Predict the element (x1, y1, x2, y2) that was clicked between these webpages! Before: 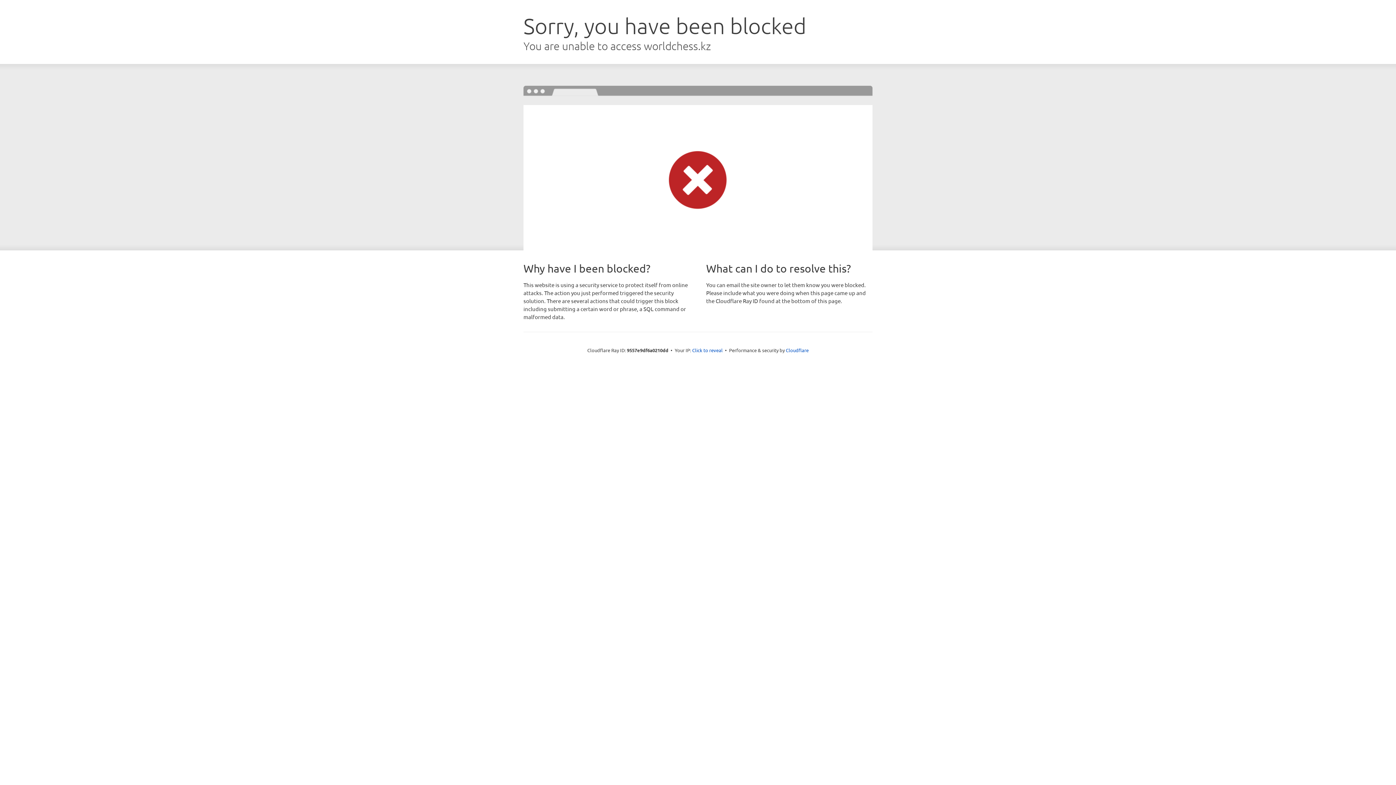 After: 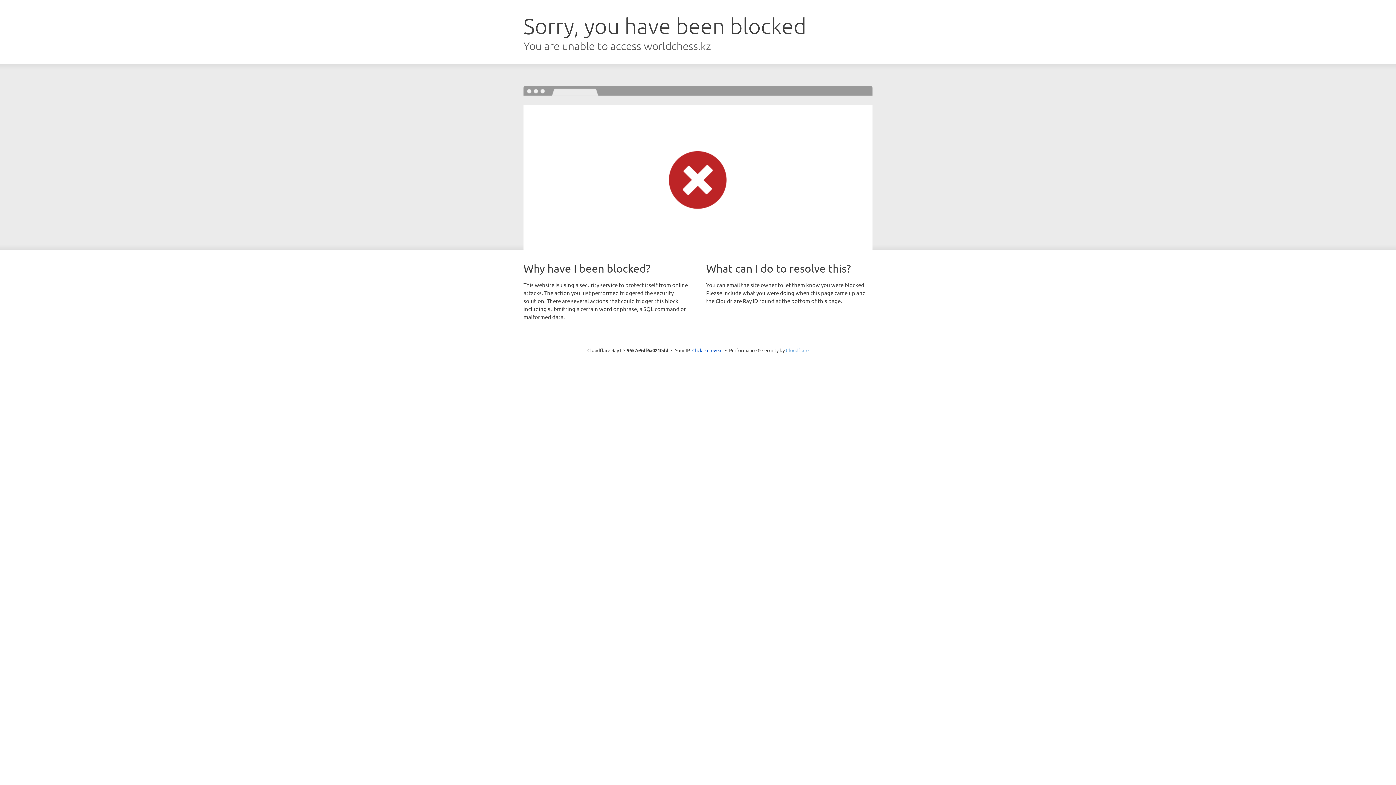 Action: bbox: (786, 347, 808, 353) label: Cloudflare